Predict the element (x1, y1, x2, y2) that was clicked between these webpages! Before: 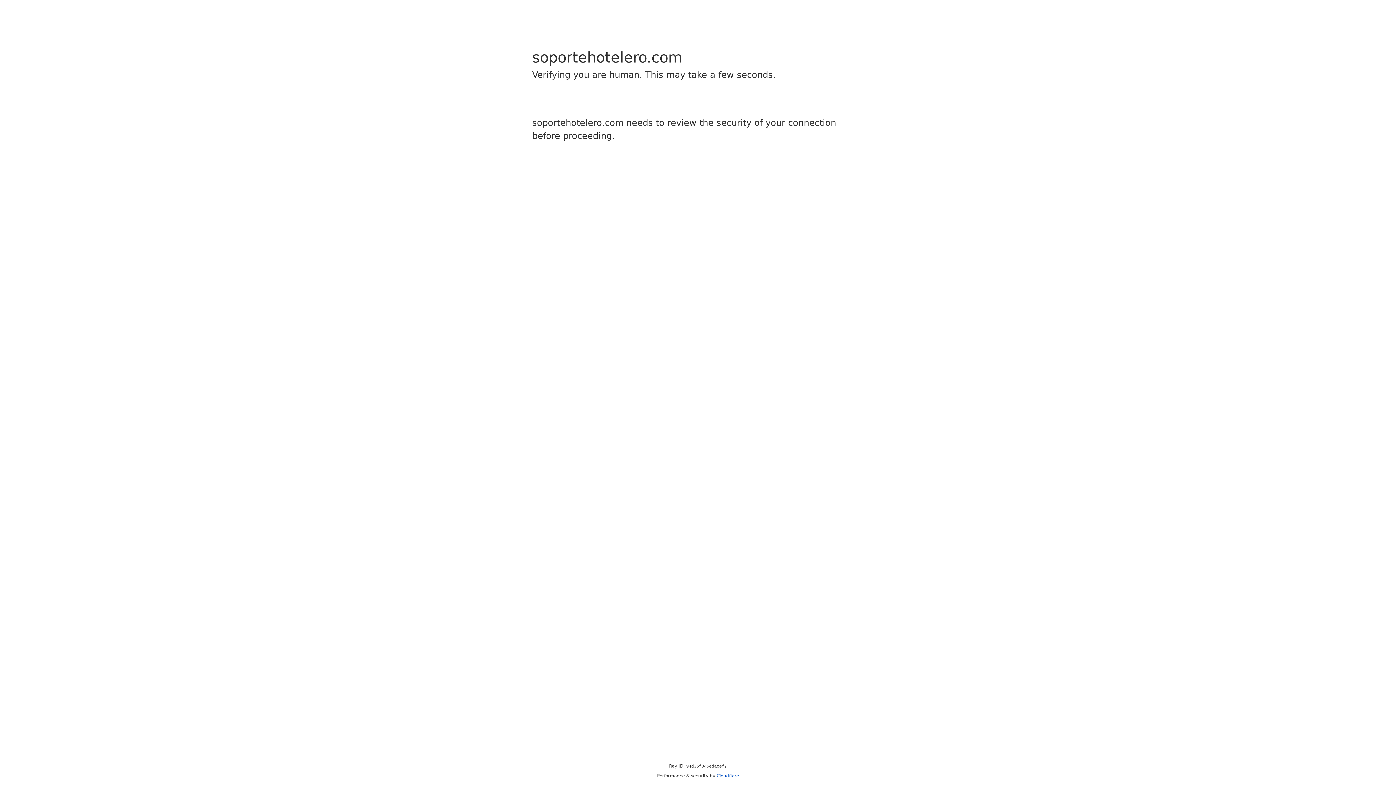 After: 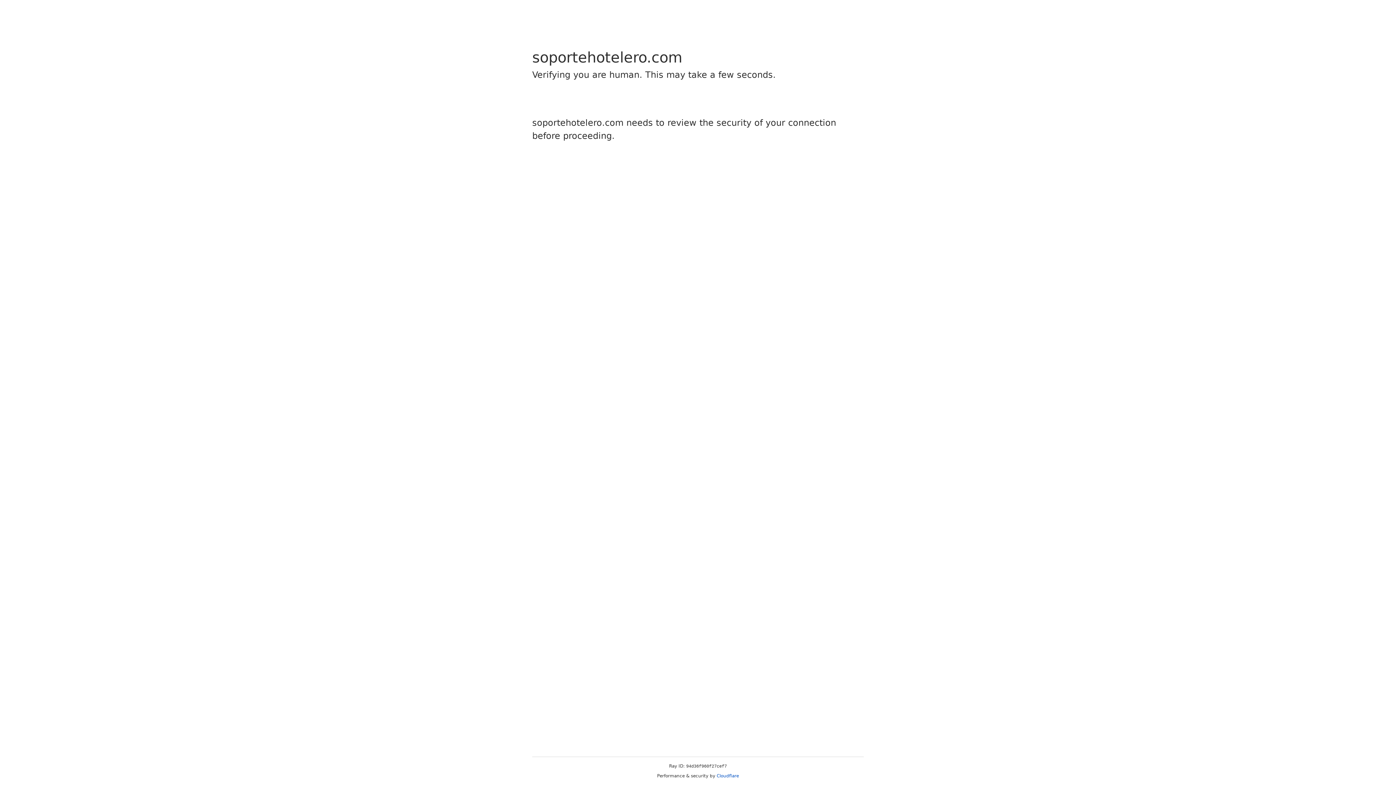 Action: label: Cloudflare bbox: (716, 773, 739, 778)